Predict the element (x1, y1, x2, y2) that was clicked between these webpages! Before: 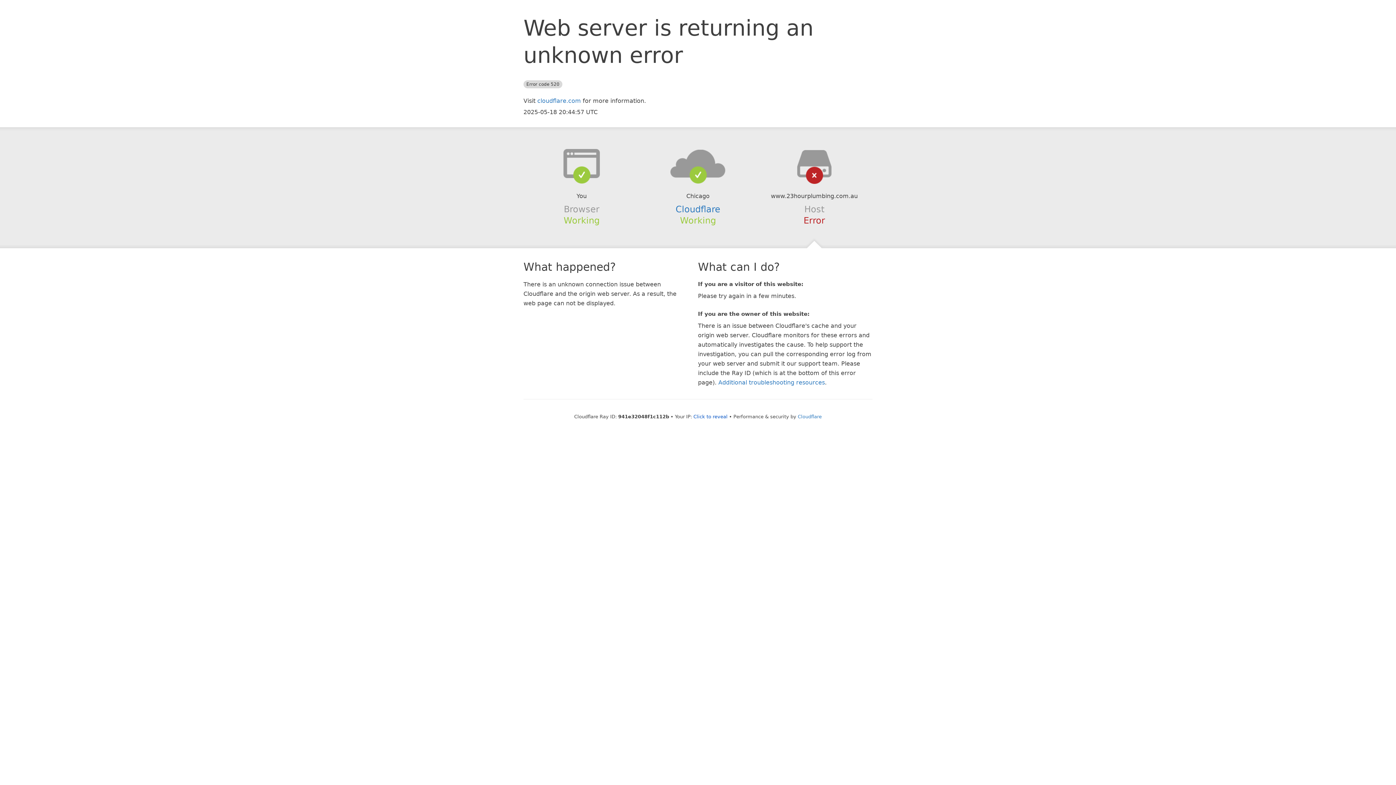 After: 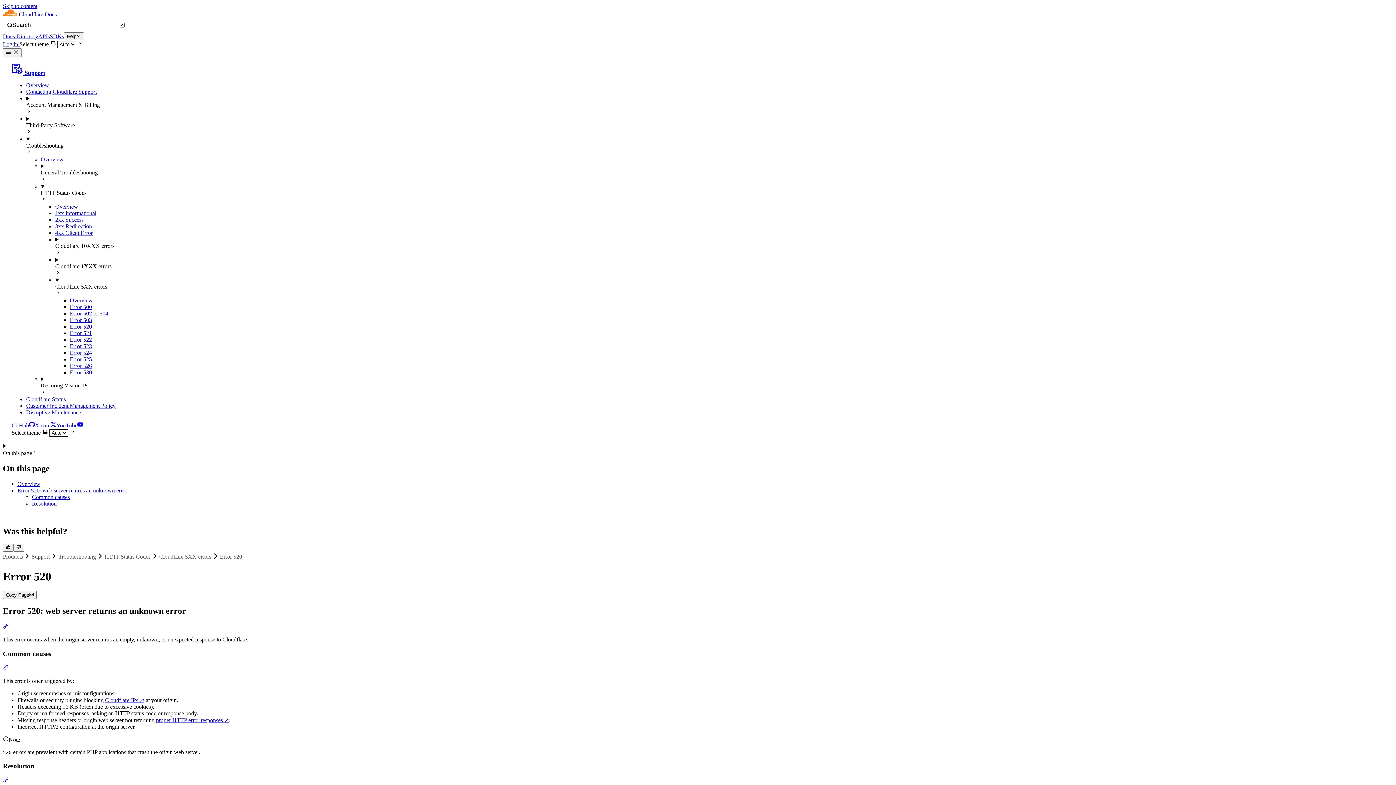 Action: bbox: (718, 379, 825, 386) label: Additional troubleshooting resources